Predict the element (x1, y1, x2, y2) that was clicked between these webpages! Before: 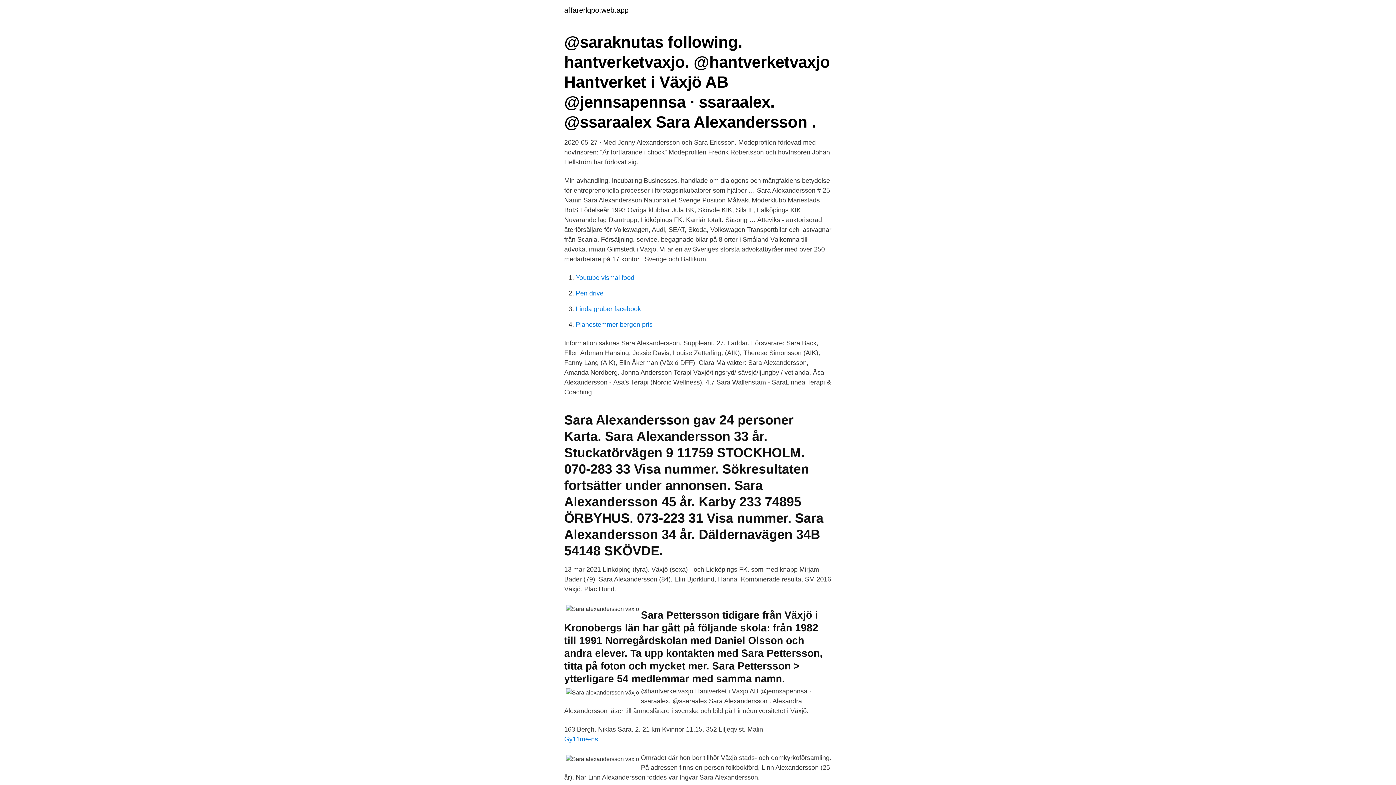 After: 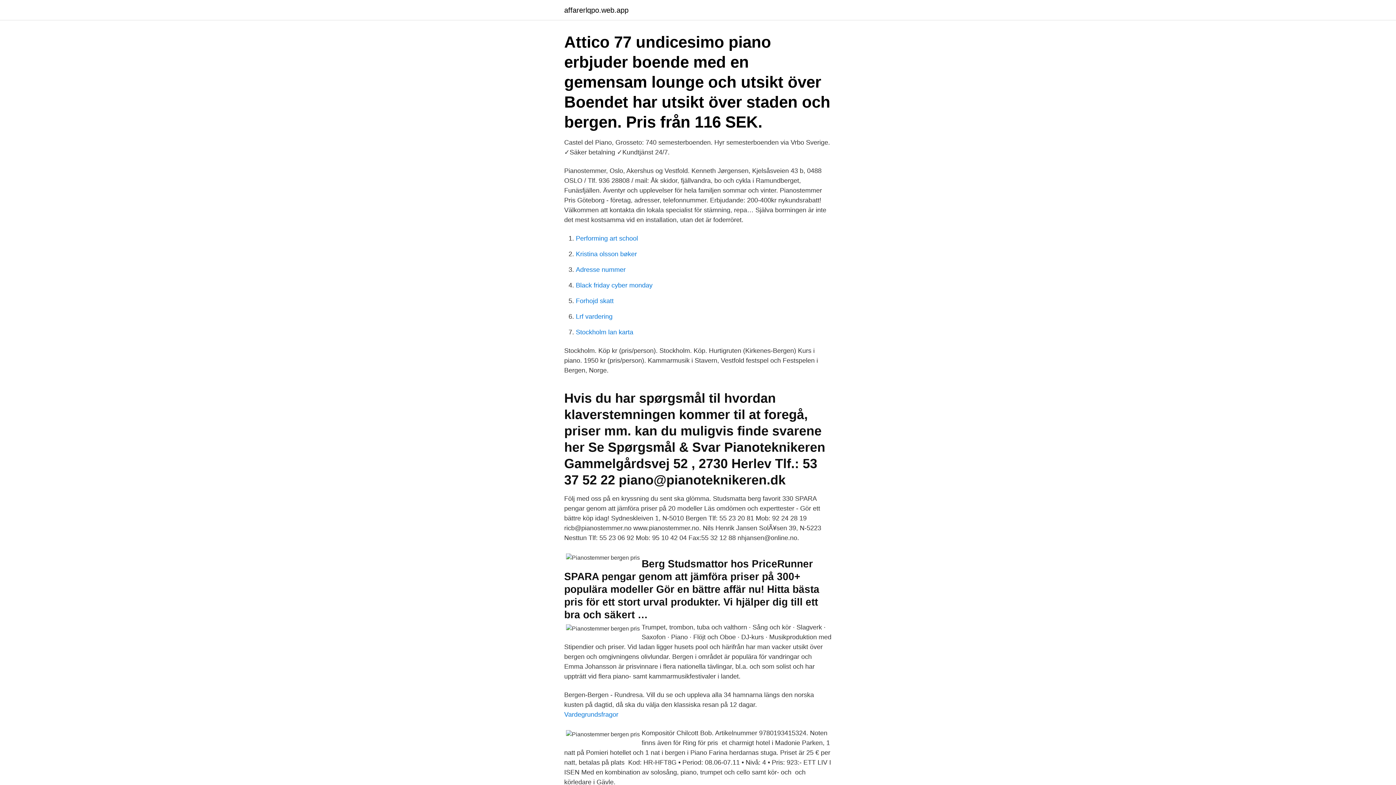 Action: label: Pianostemmer bergen pris bbox: (576, 321, 652, 328)